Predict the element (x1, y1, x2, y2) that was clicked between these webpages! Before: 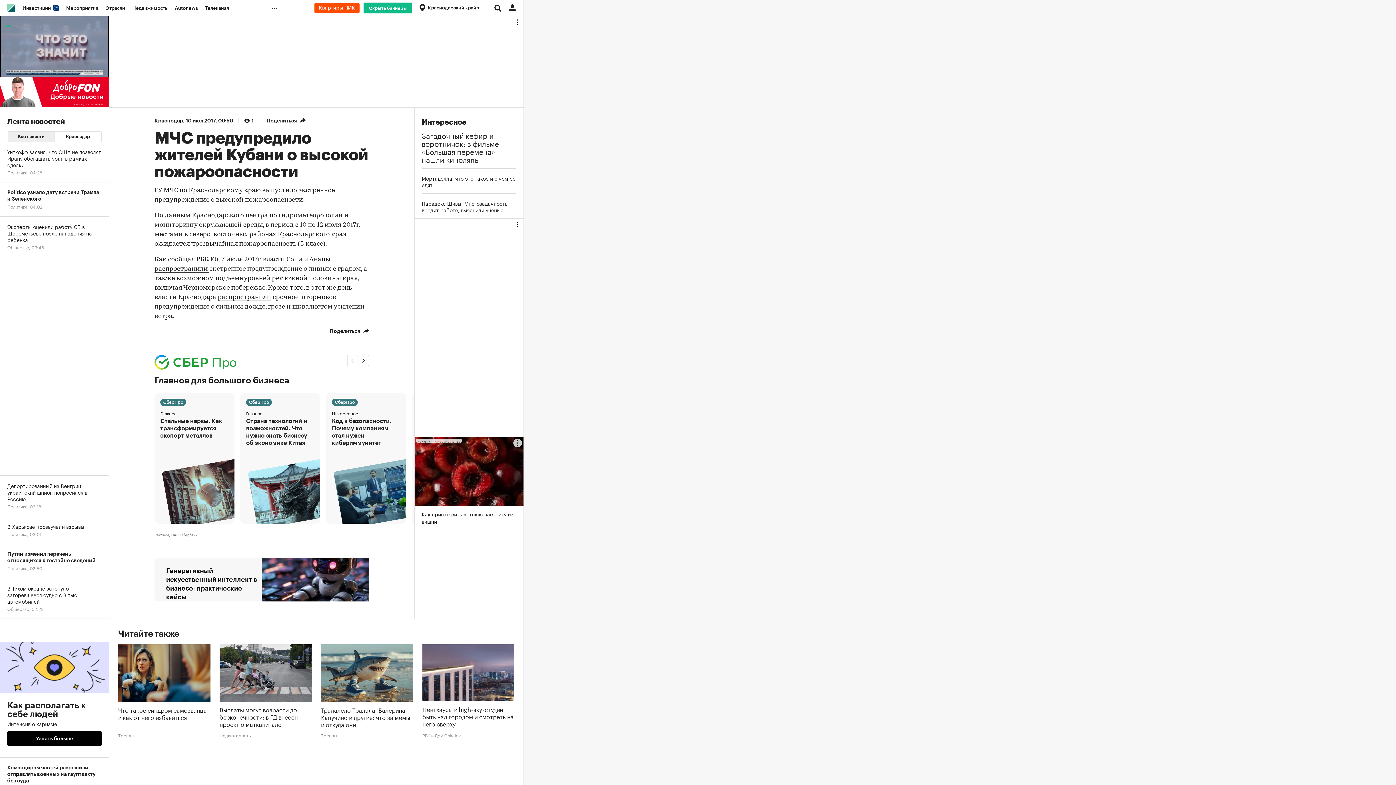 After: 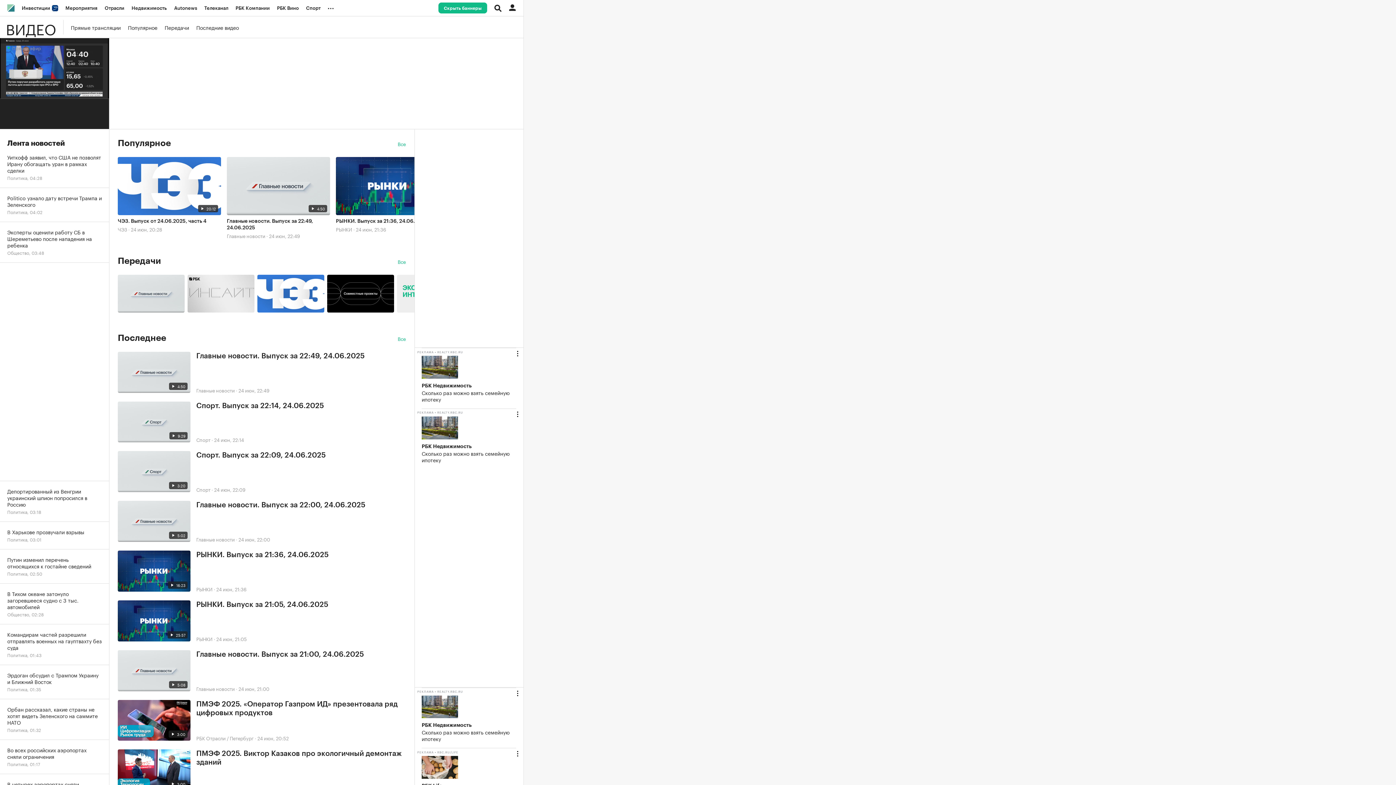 Action: label: Телеканал bbox: (201, 0, 232, 16)